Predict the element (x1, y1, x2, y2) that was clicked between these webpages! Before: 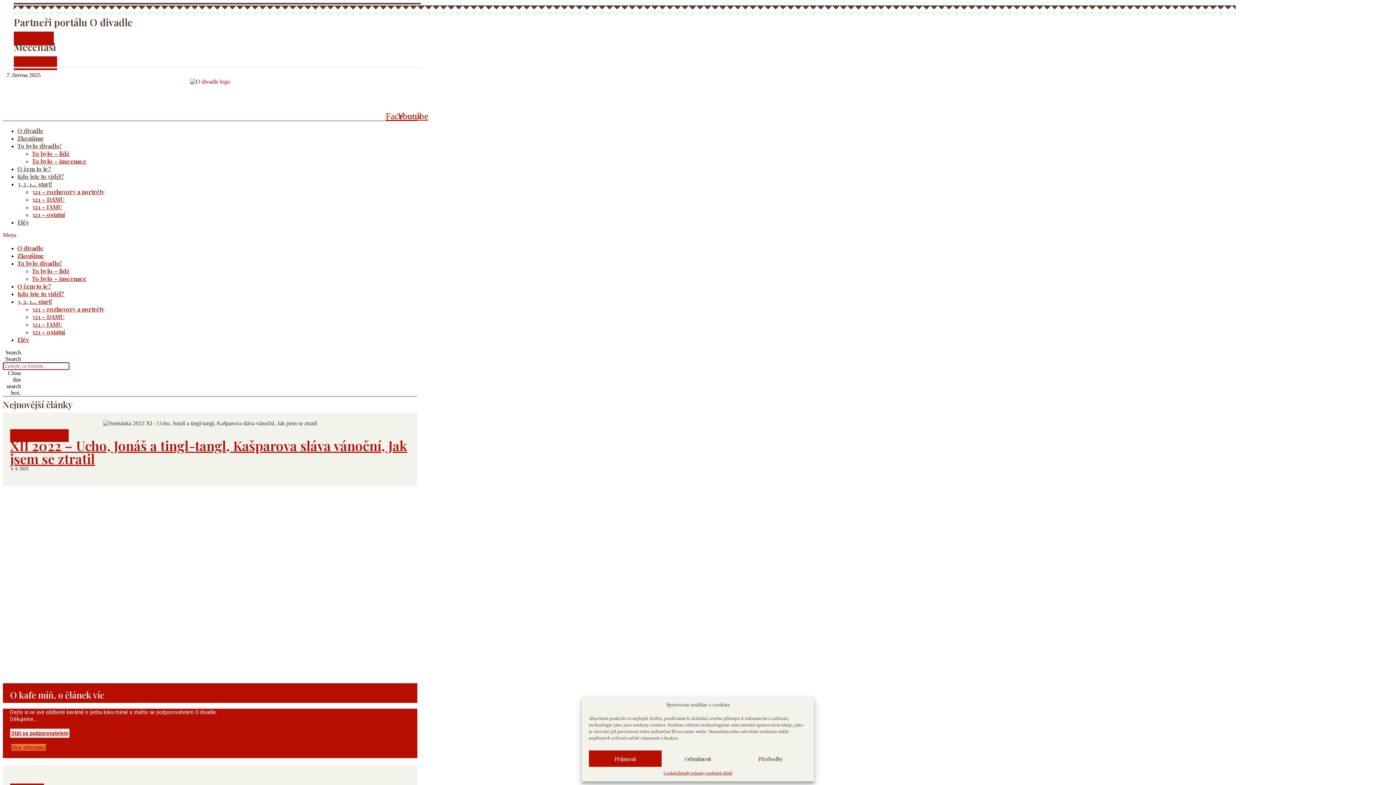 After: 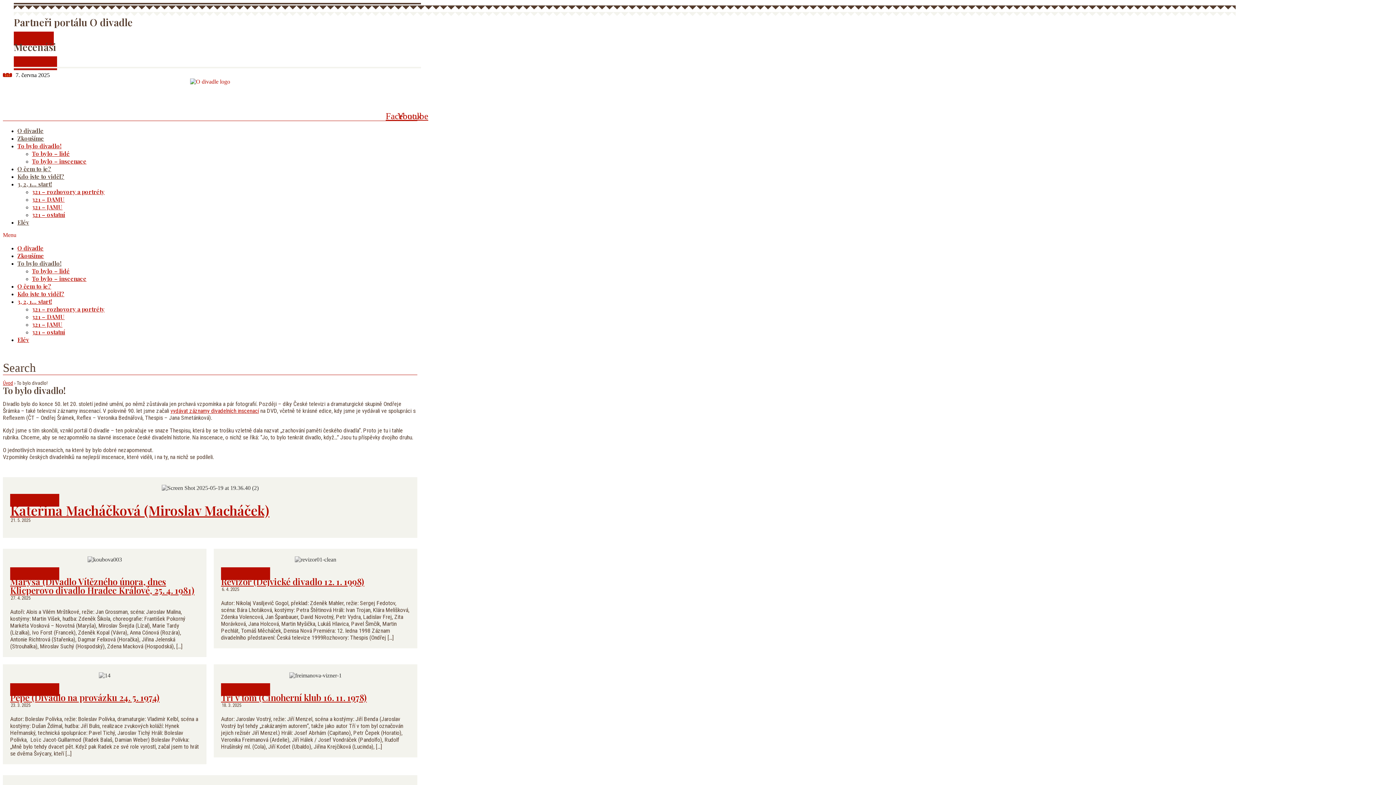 Action: bbox: (17, 259, 61, 267) label: To bylo divadlo!